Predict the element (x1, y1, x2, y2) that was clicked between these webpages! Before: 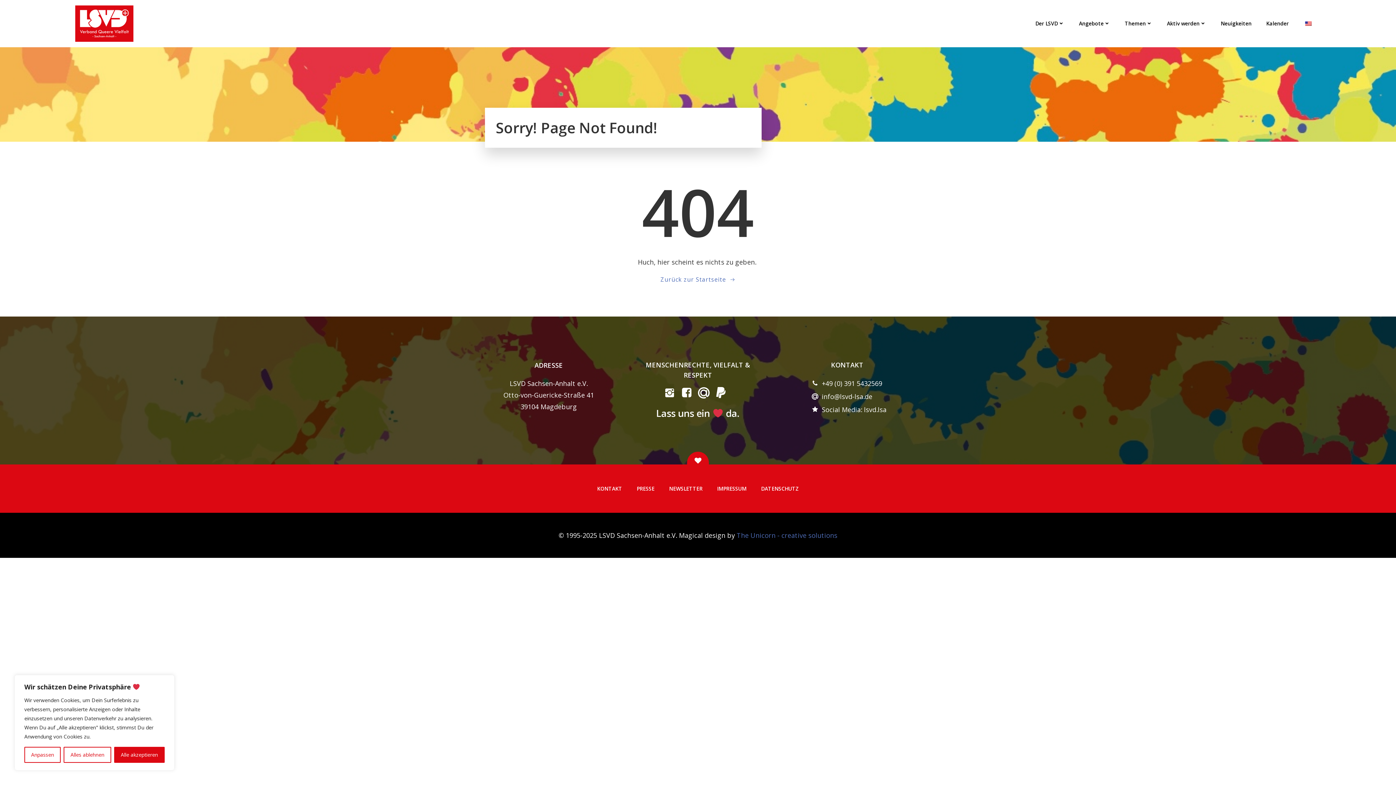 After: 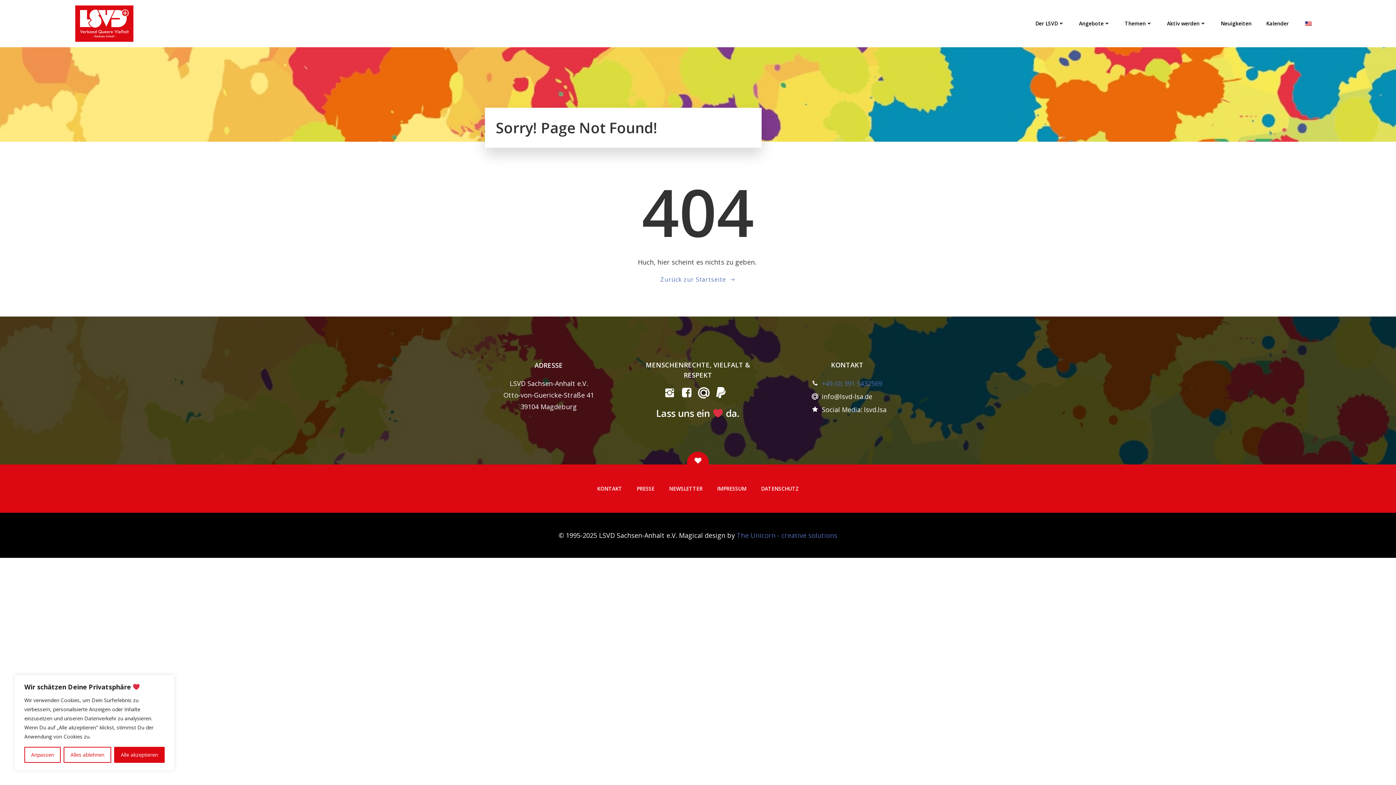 Action: bbox: (808, 379, 886, 388) label: +49 (0) 391 5432569